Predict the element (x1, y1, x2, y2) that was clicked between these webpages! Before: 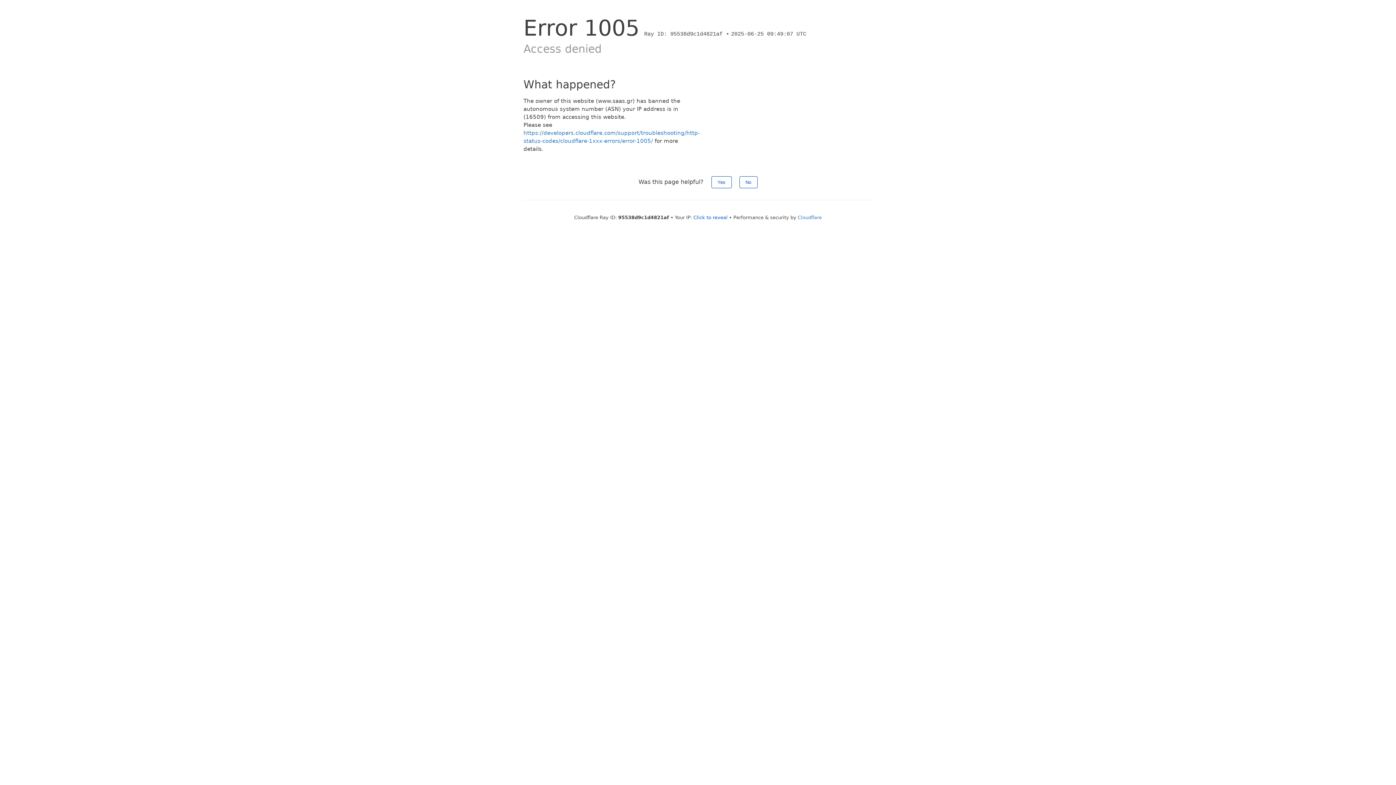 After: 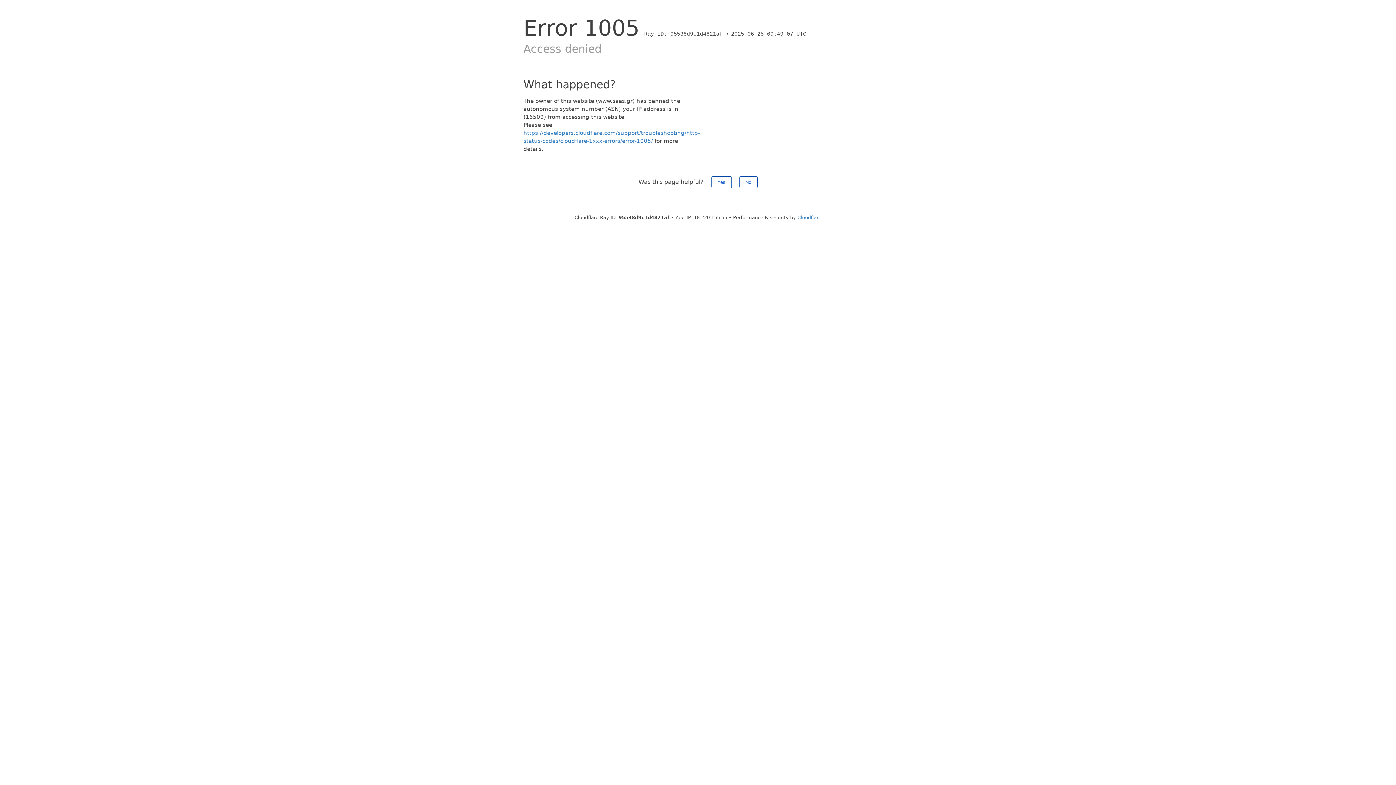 Action: bbox: (693, 214, 727, 220) label: Click to reveal